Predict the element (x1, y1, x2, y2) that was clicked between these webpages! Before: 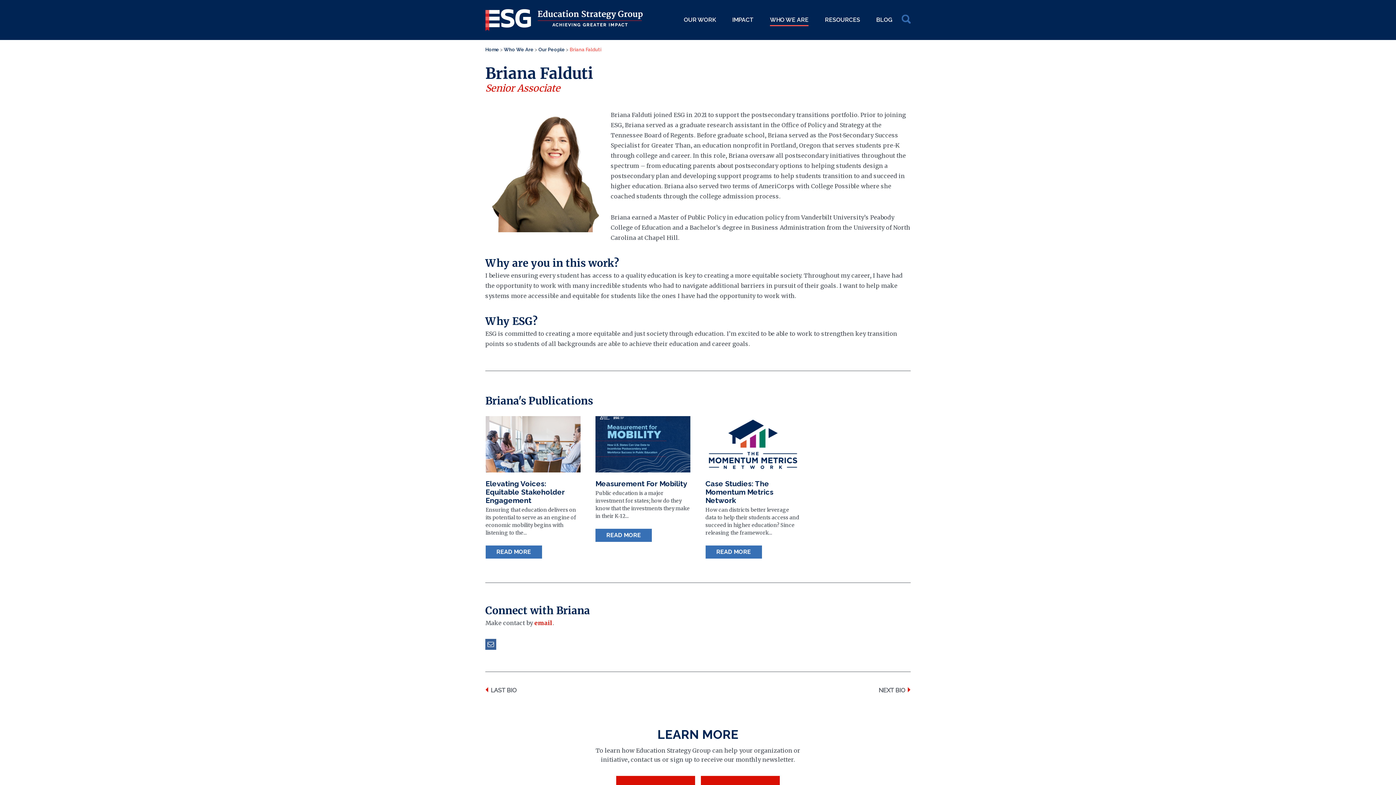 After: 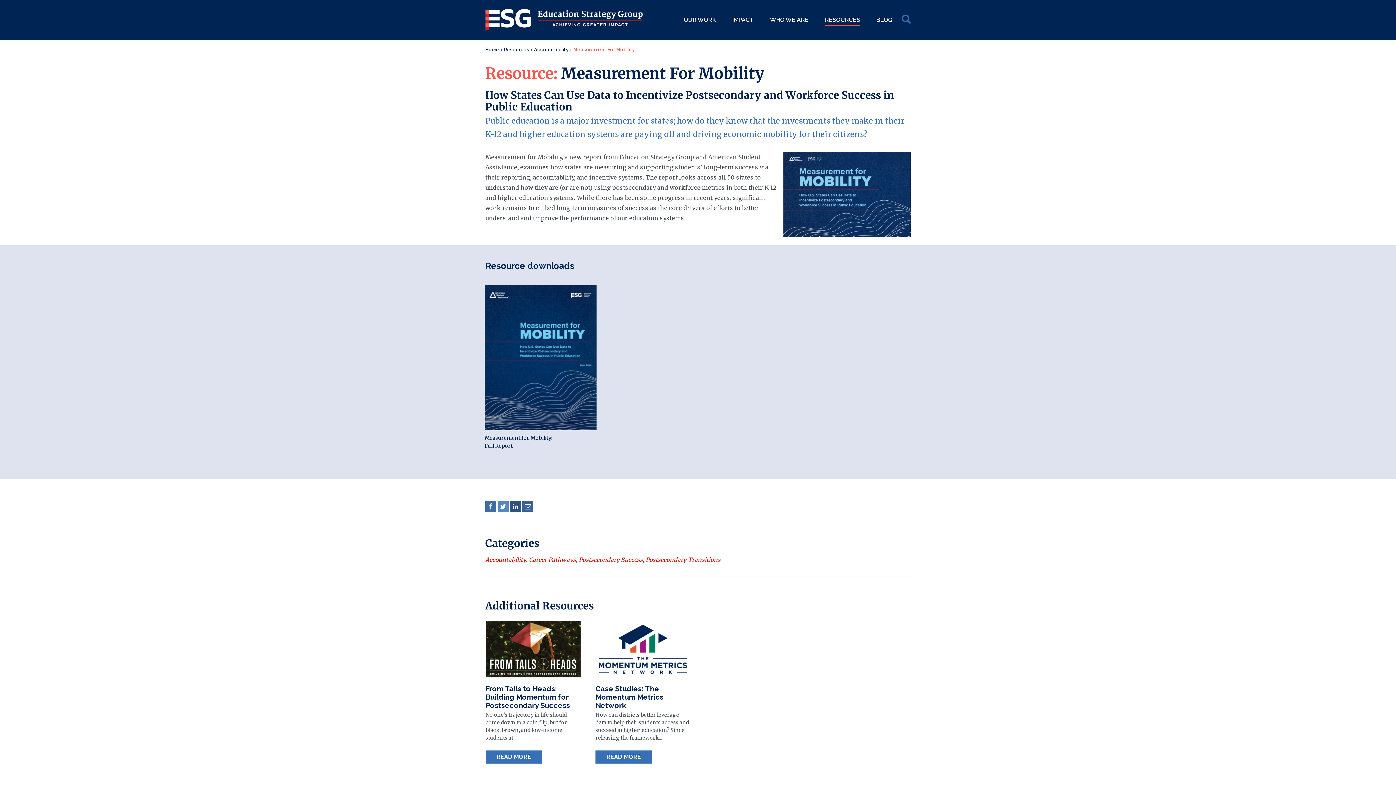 Action: label: Measurement For Mobility

Public education is a major investment for states; how do they know that the investments they make in their K-12...

READ MORE bbox: (595, 416, 690, 542)